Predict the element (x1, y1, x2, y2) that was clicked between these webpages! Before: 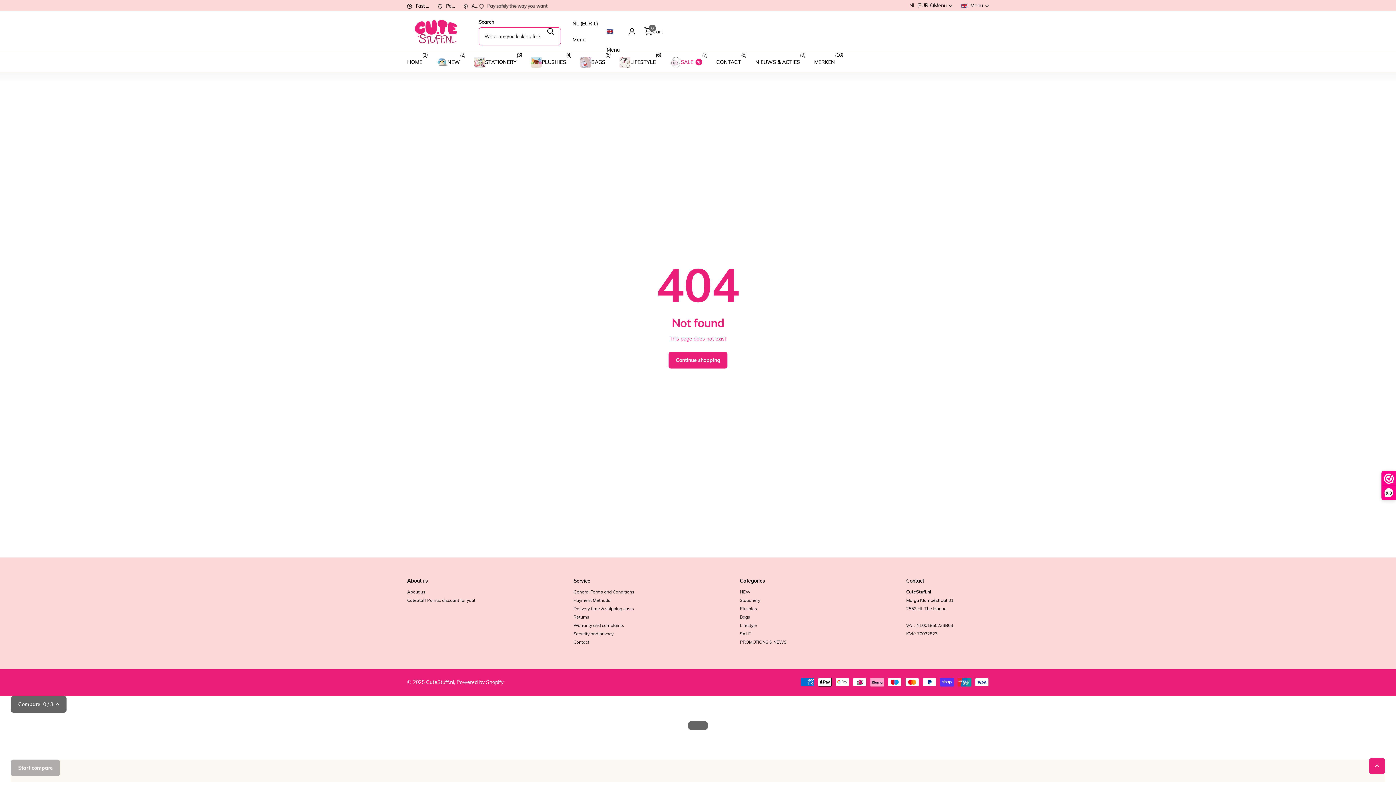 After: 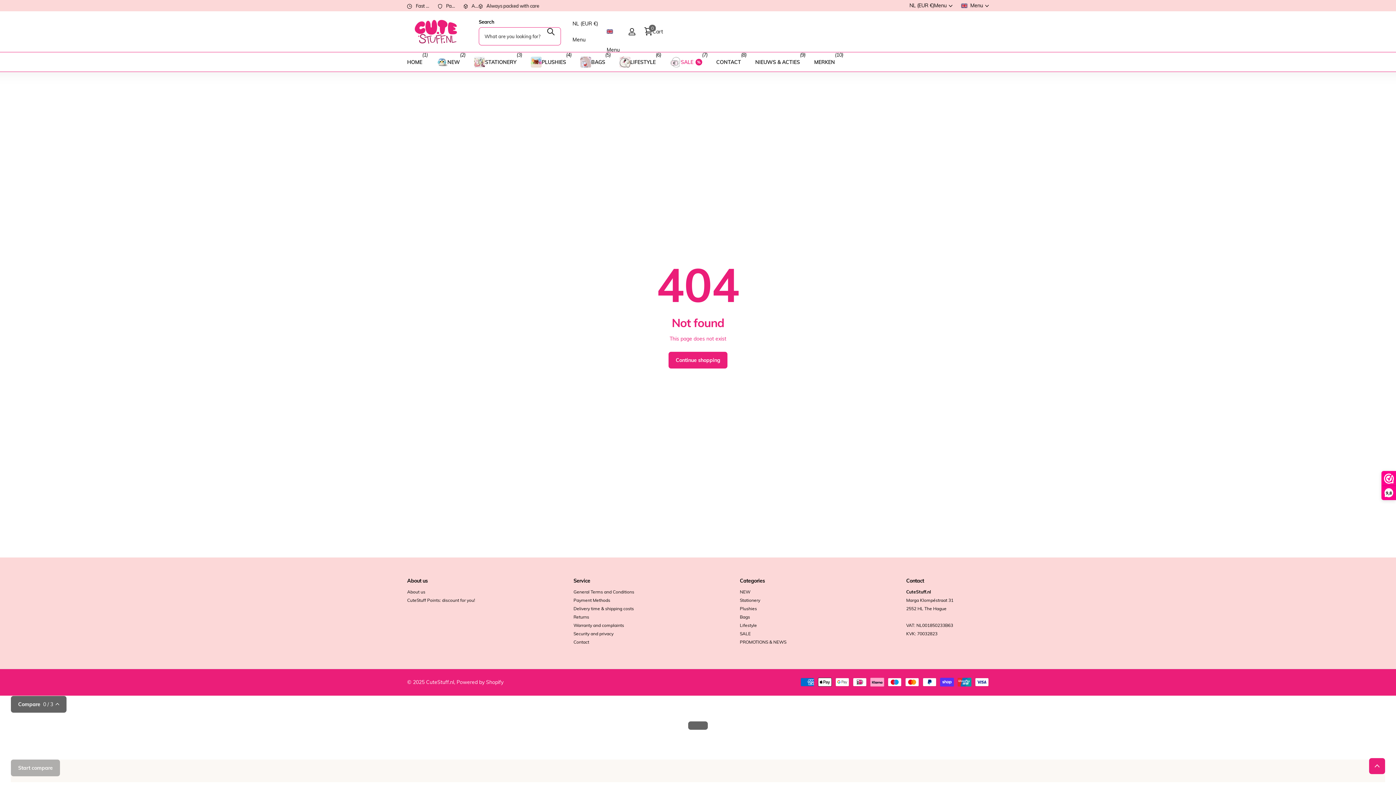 Action: bbox: (688, 721, 708, 730) label: Loading